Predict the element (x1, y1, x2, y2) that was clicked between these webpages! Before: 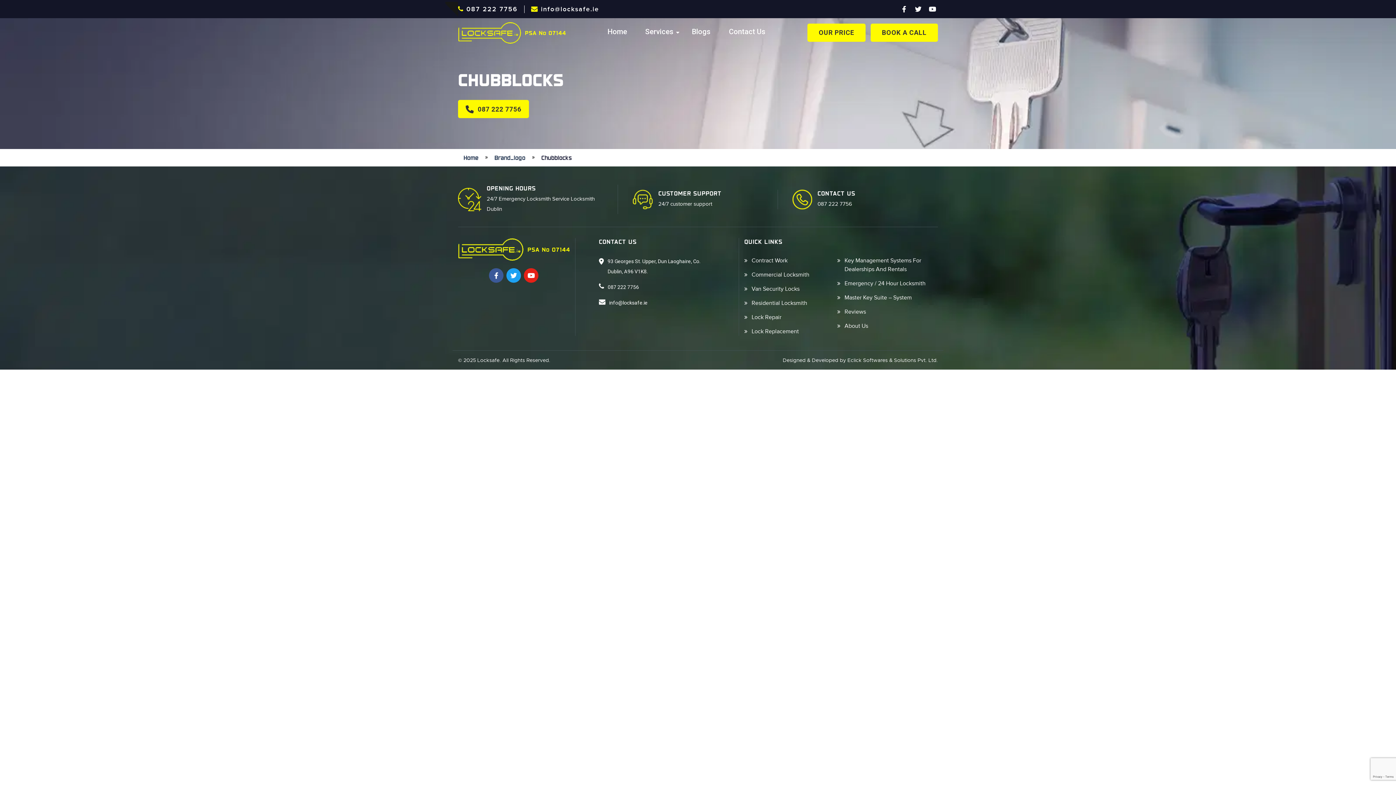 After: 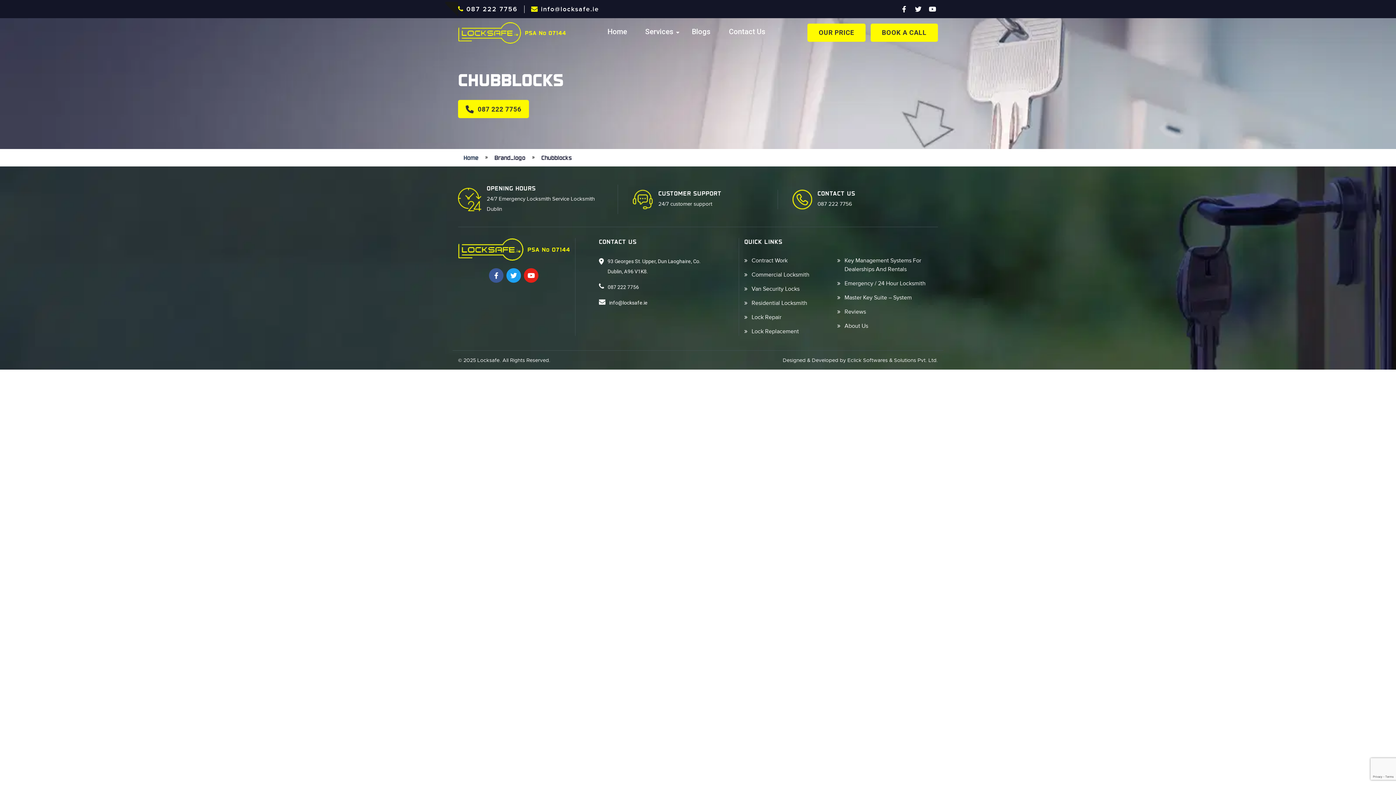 Action: label: Brand_logo bbox: (490, 150, 529, 164)